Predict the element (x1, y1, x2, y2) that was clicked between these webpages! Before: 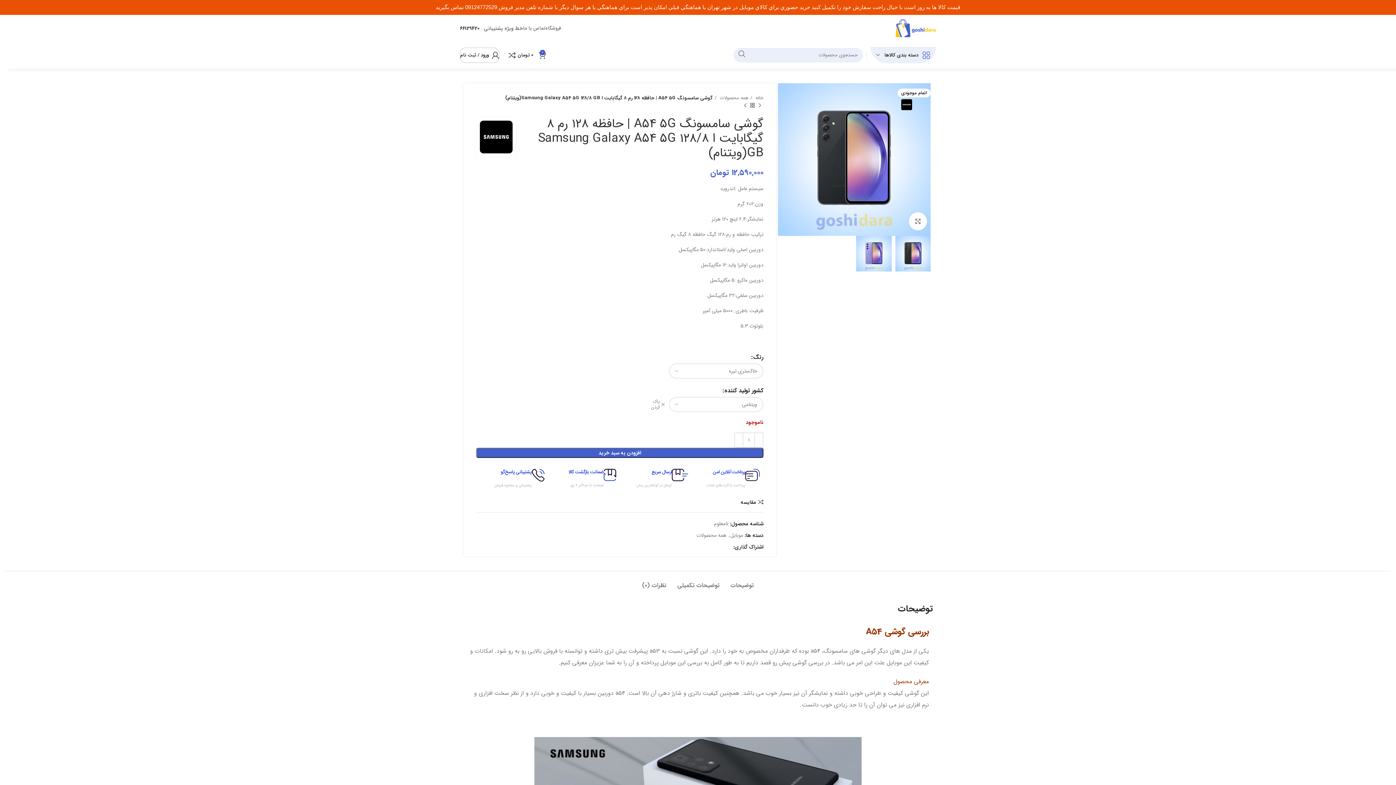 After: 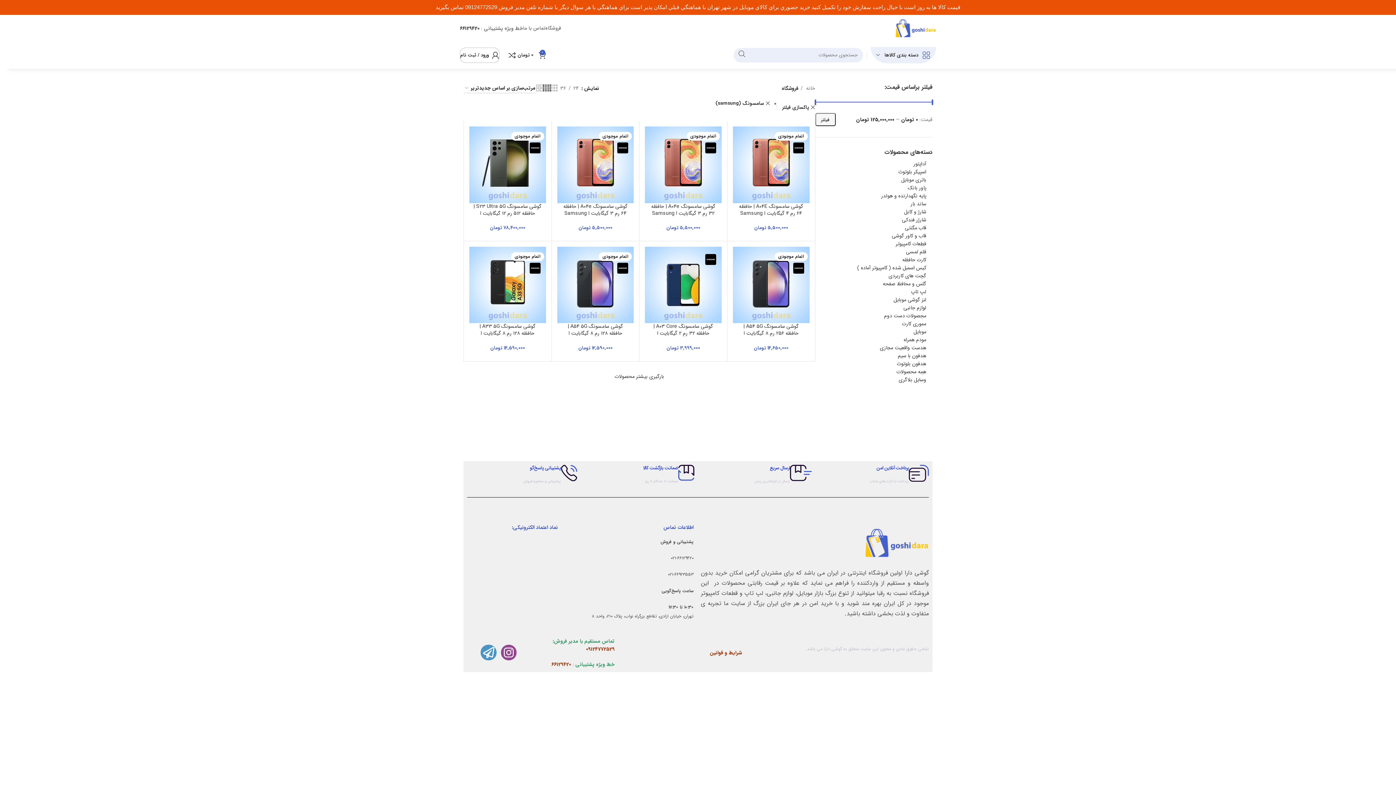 Action: bbox: (476, 117, 516, 157)